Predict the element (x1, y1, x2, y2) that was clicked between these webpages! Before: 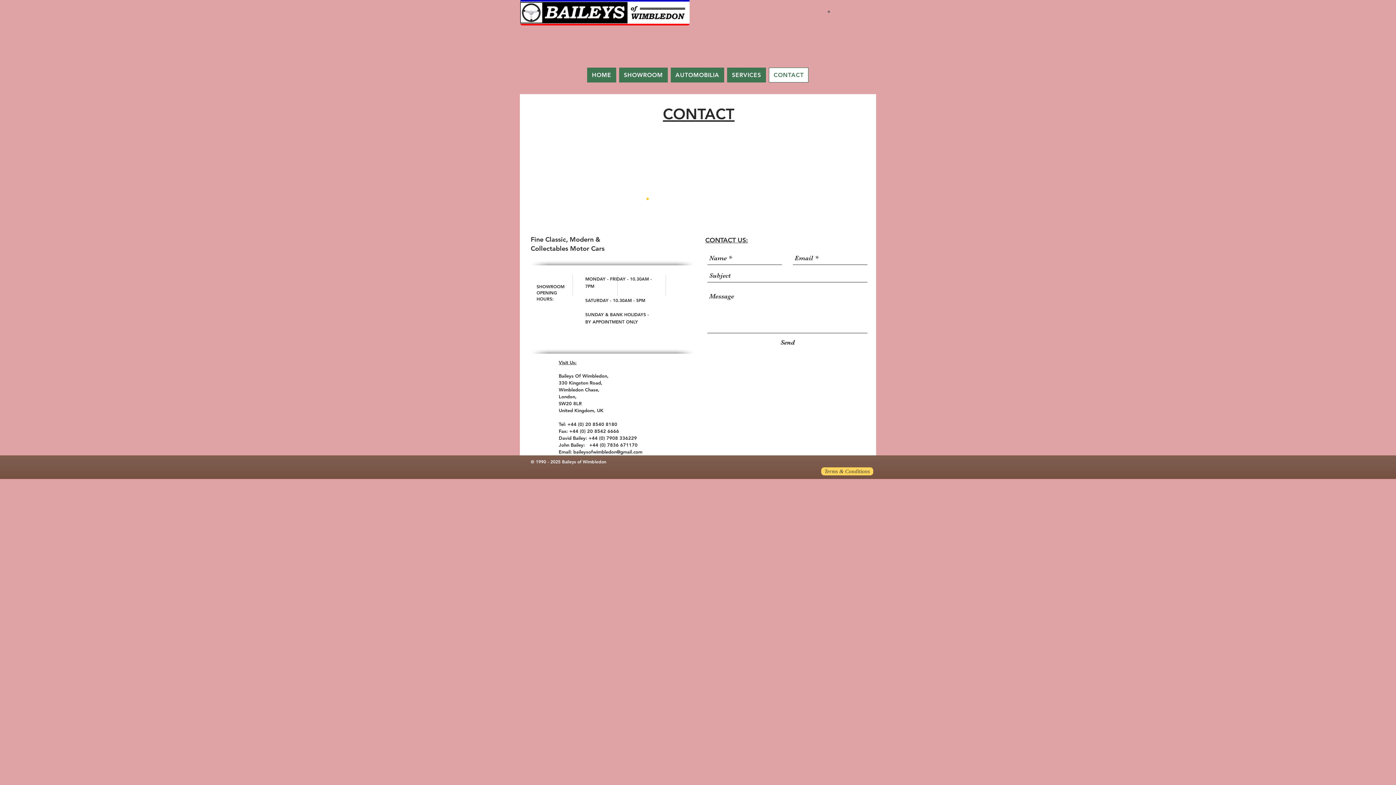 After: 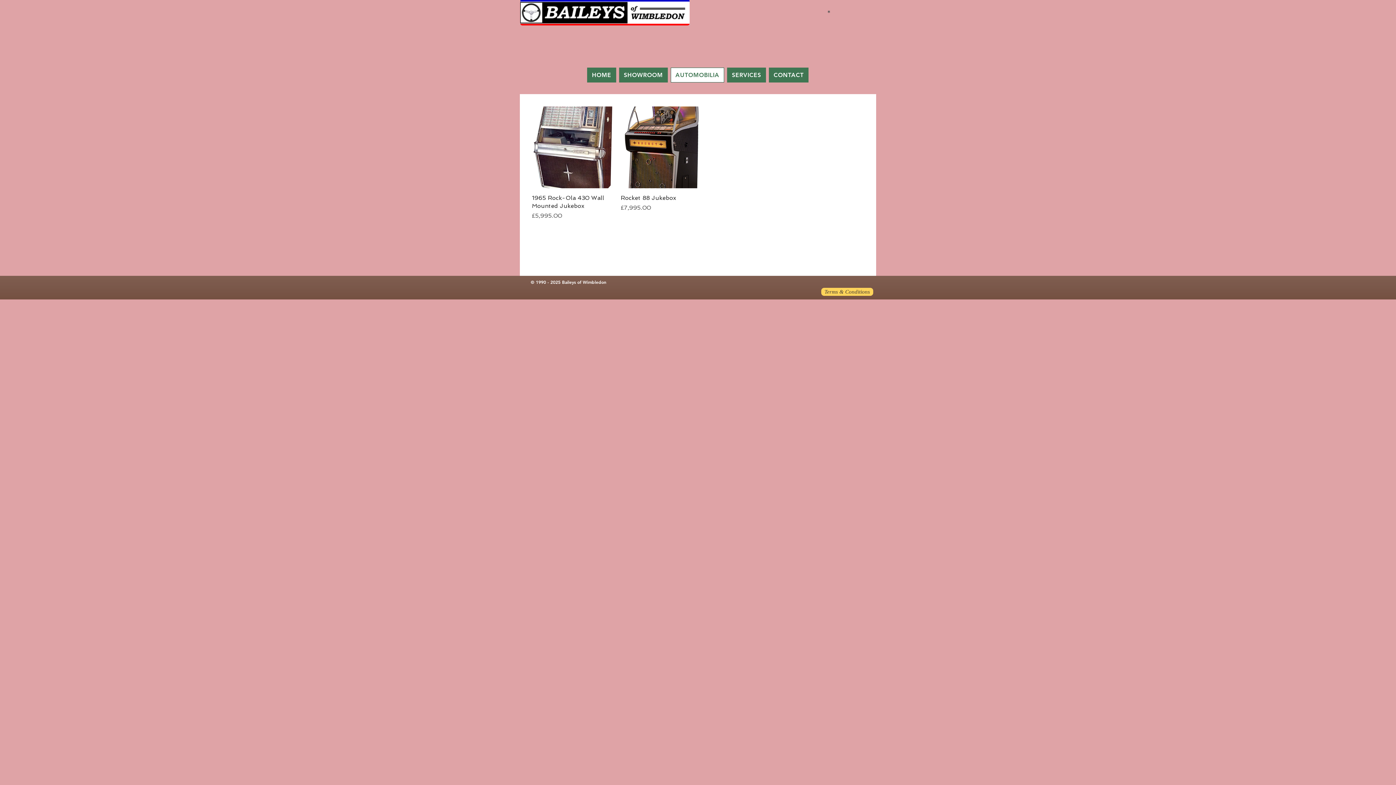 Action: bbox: (670, 67, 724, 82) label: AUTOMOBILIA